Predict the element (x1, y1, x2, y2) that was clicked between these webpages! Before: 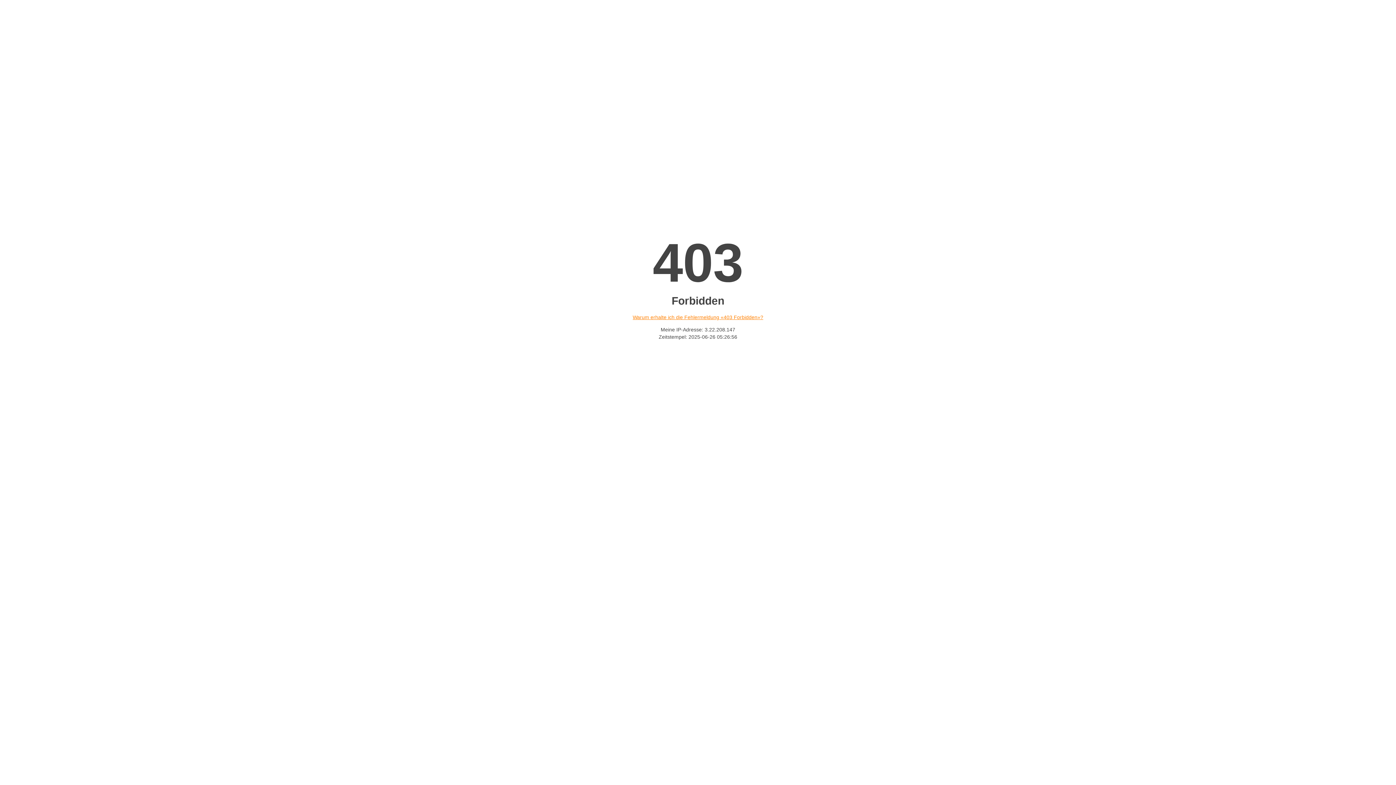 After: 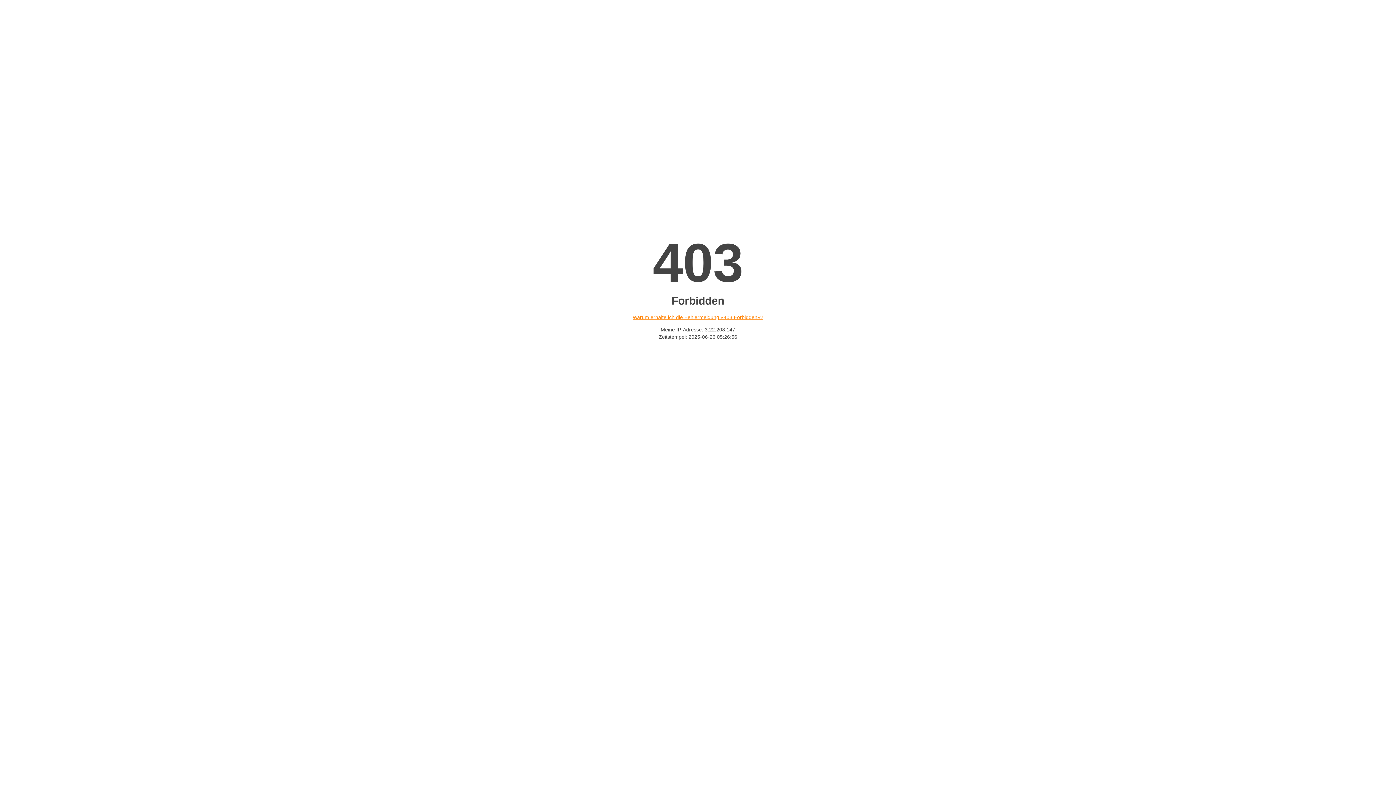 Action: bbox: (632, 314, 763, 320) label: Warum erhalte ich die Fehlermeldung «403 Forbidden»?